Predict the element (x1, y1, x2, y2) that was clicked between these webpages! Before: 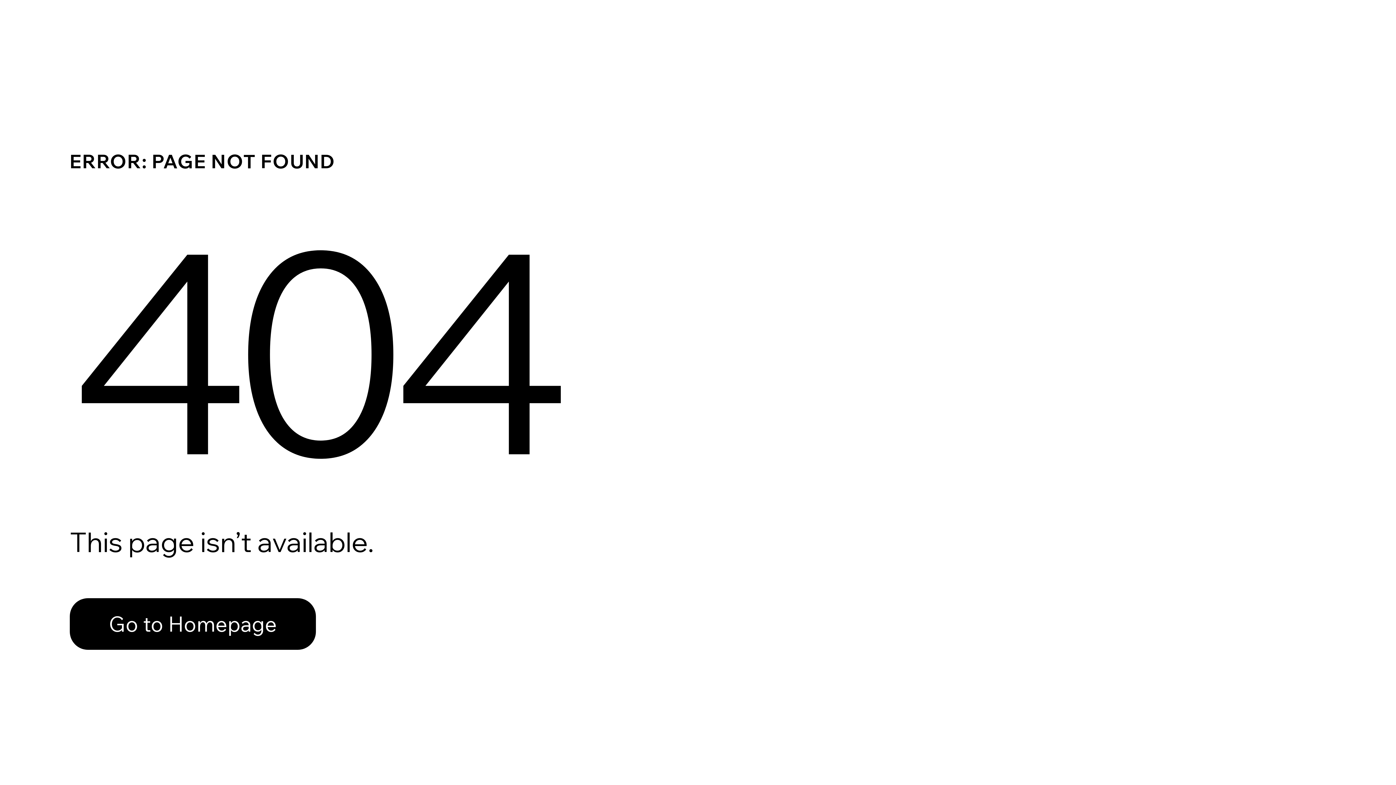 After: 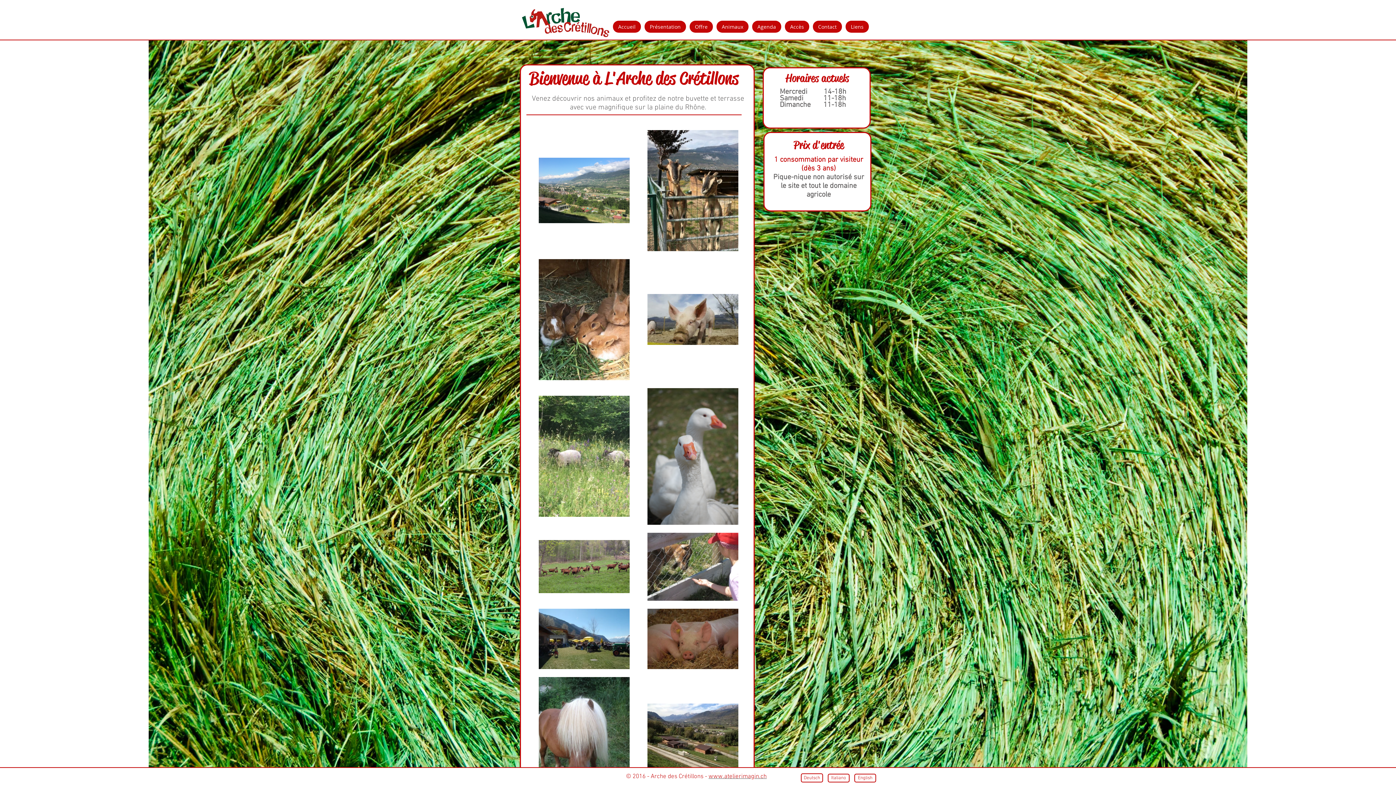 Action: bbox: (69, 598, 316, 650) label: Go to Homepage